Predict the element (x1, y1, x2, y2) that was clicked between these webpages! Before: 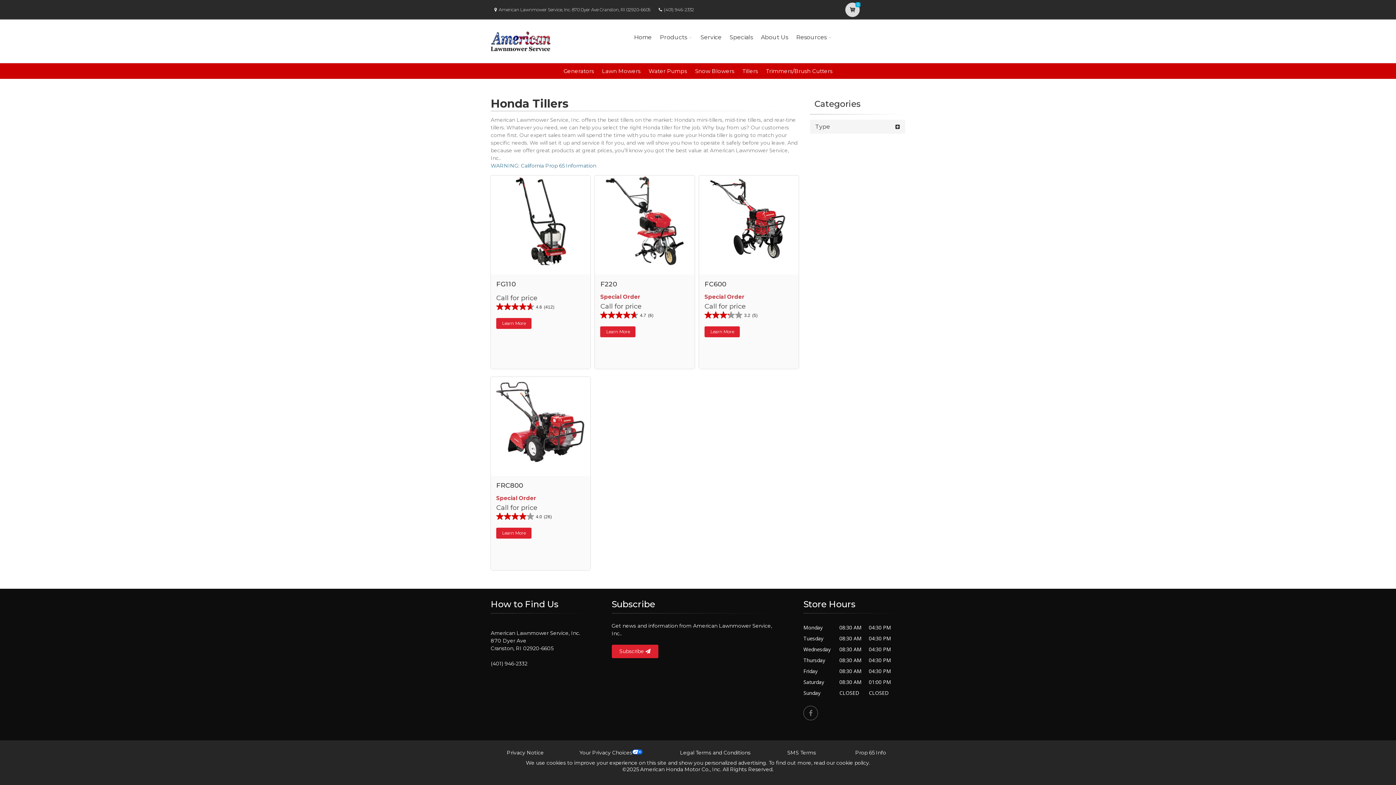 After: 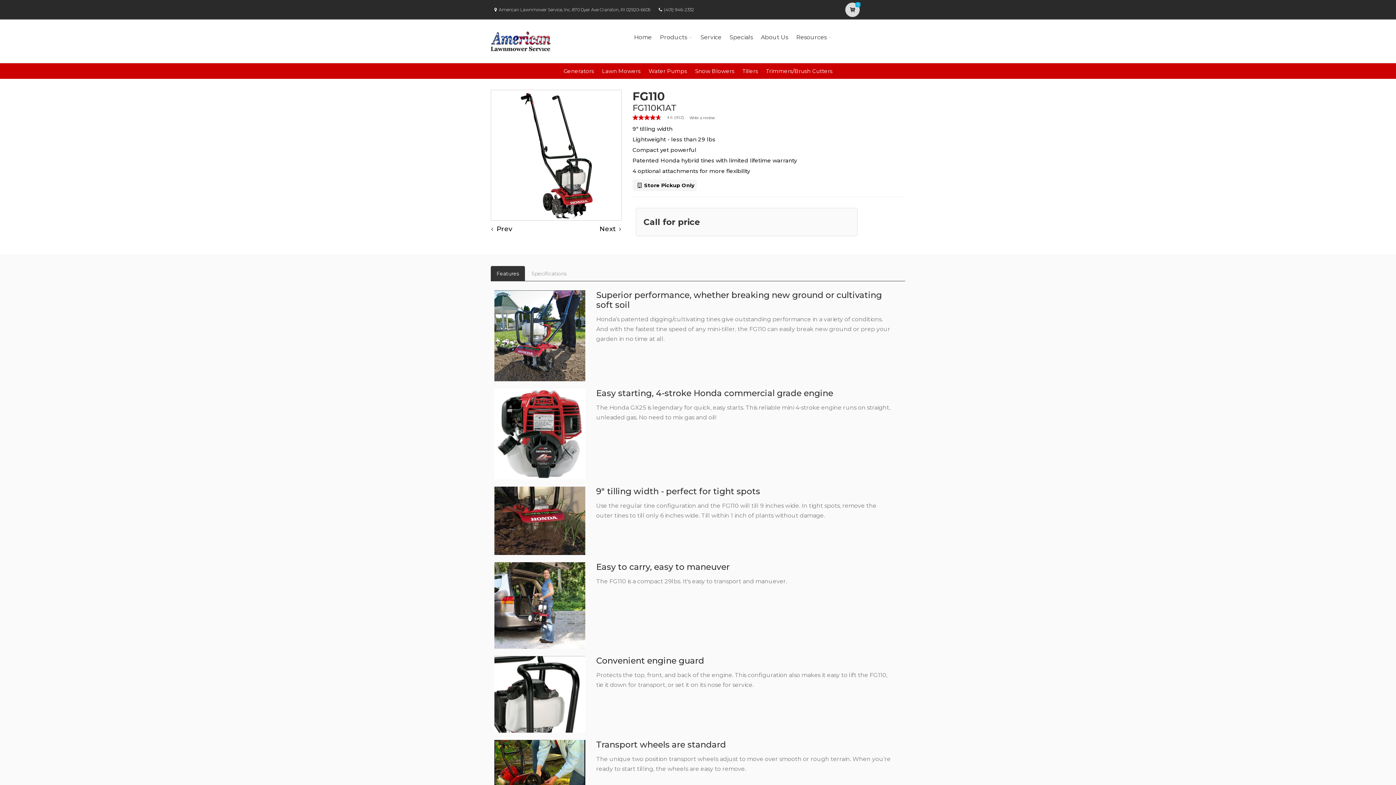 Action: label: Learn More bbox: (496, 318, 531, 329)